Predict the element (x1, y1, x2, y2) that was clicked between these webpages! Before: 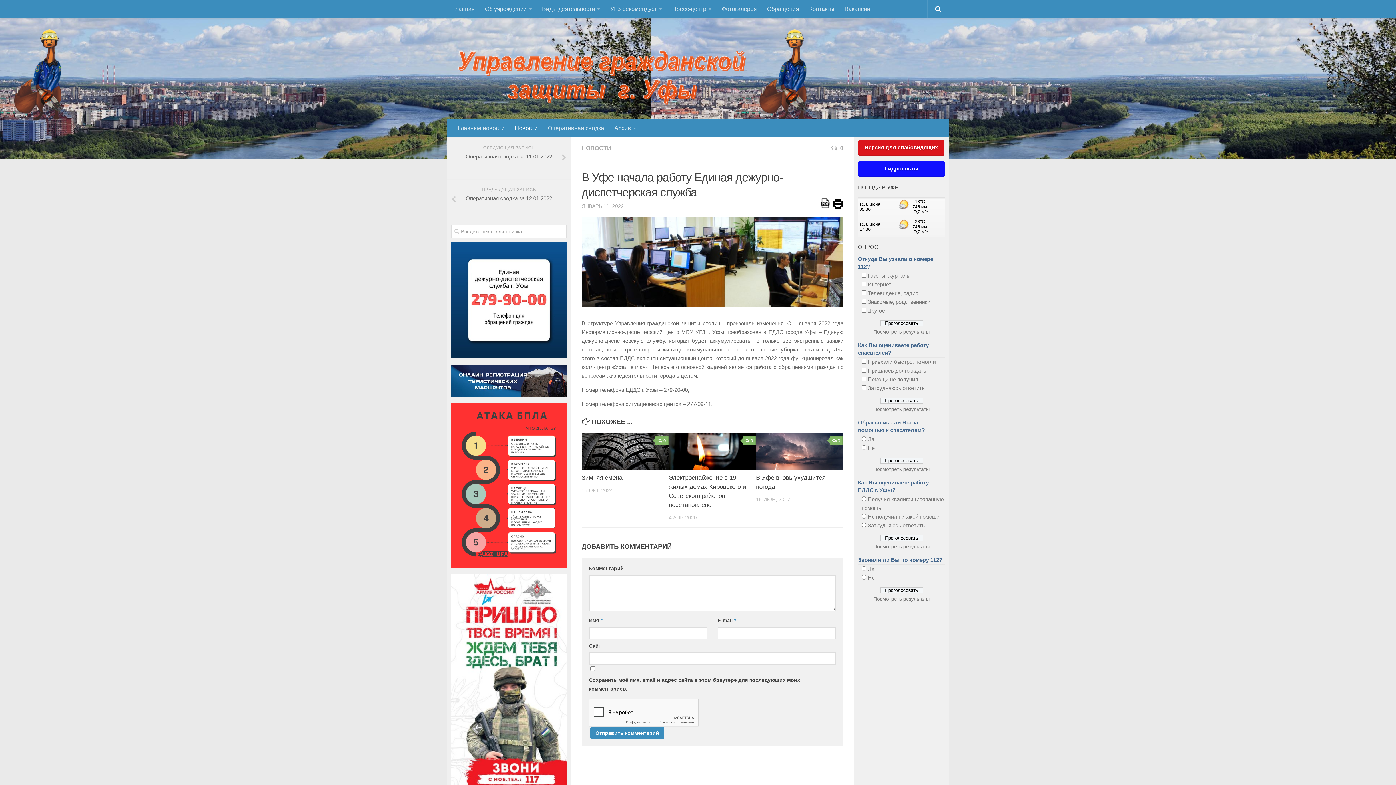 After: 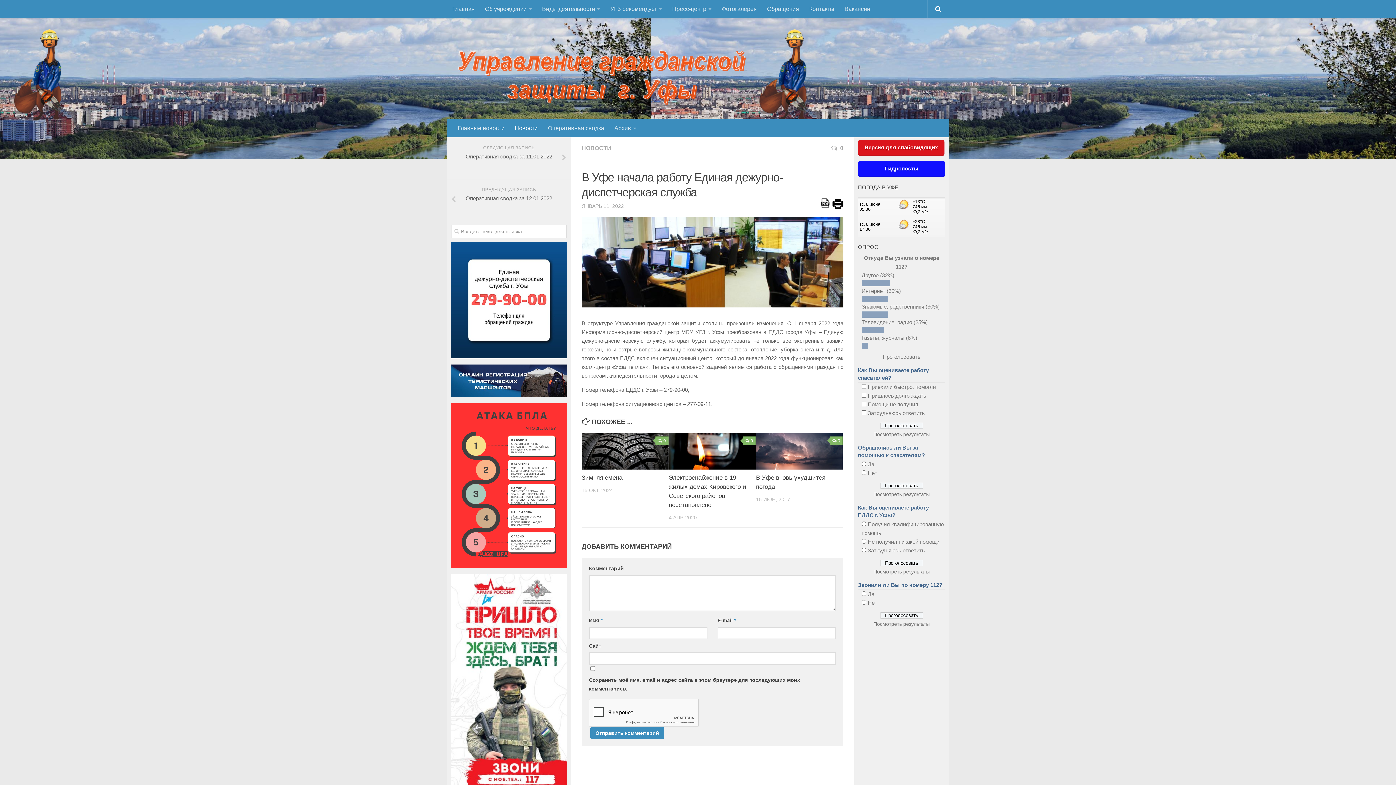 Action: label: Посмотреть результаты bbox: (873, 329, 930, 334)